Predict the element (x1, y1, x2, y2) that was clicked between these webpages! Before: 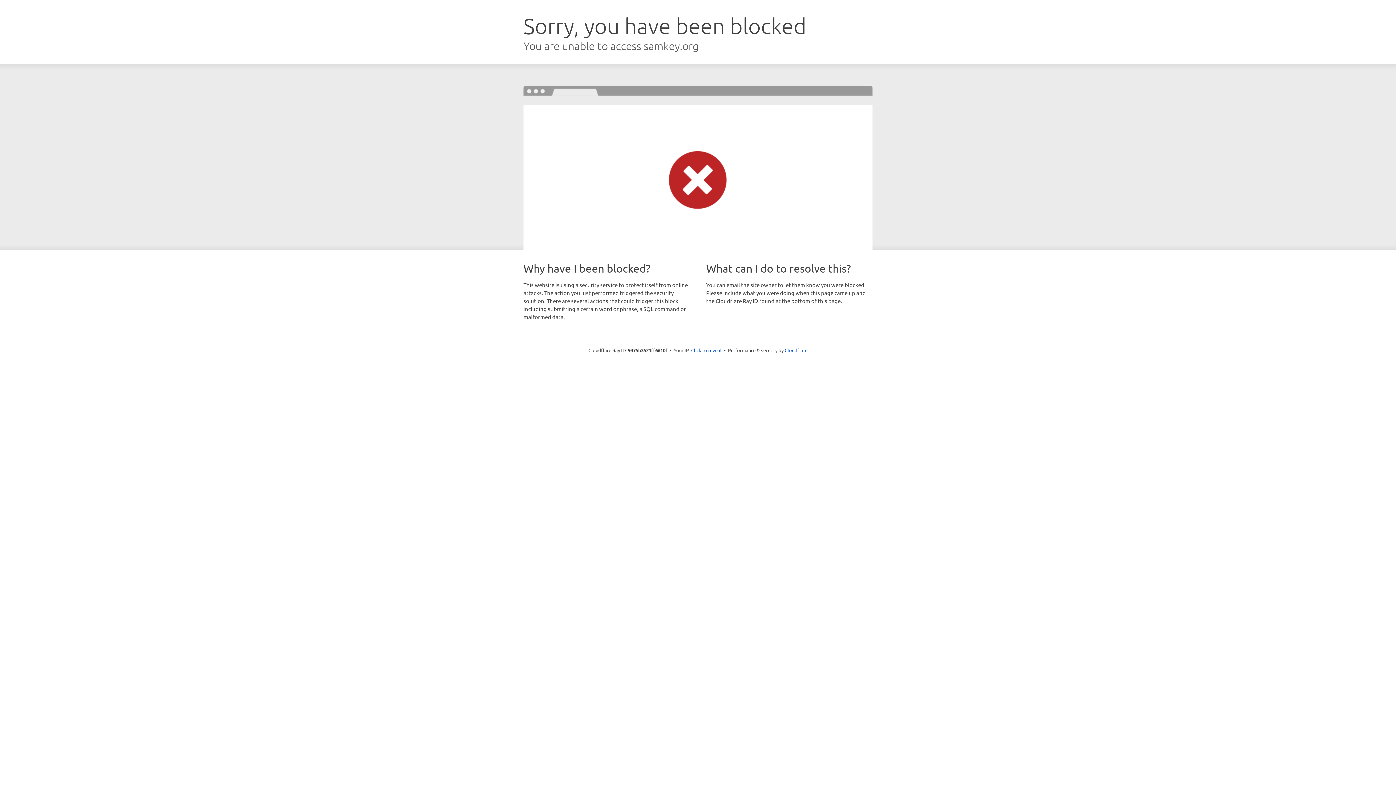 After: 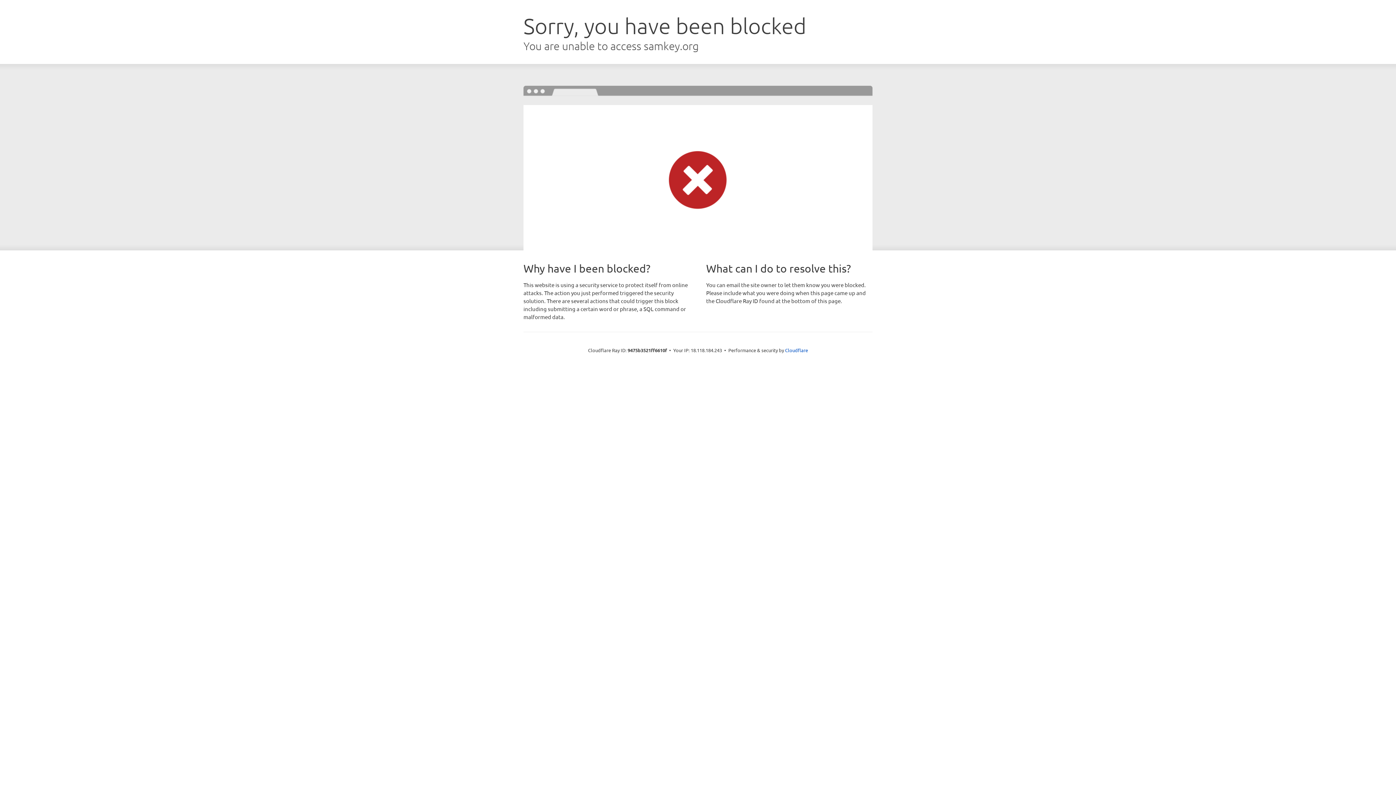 Action: label: Click to reveal bbox: (691, 346, 721, 353)